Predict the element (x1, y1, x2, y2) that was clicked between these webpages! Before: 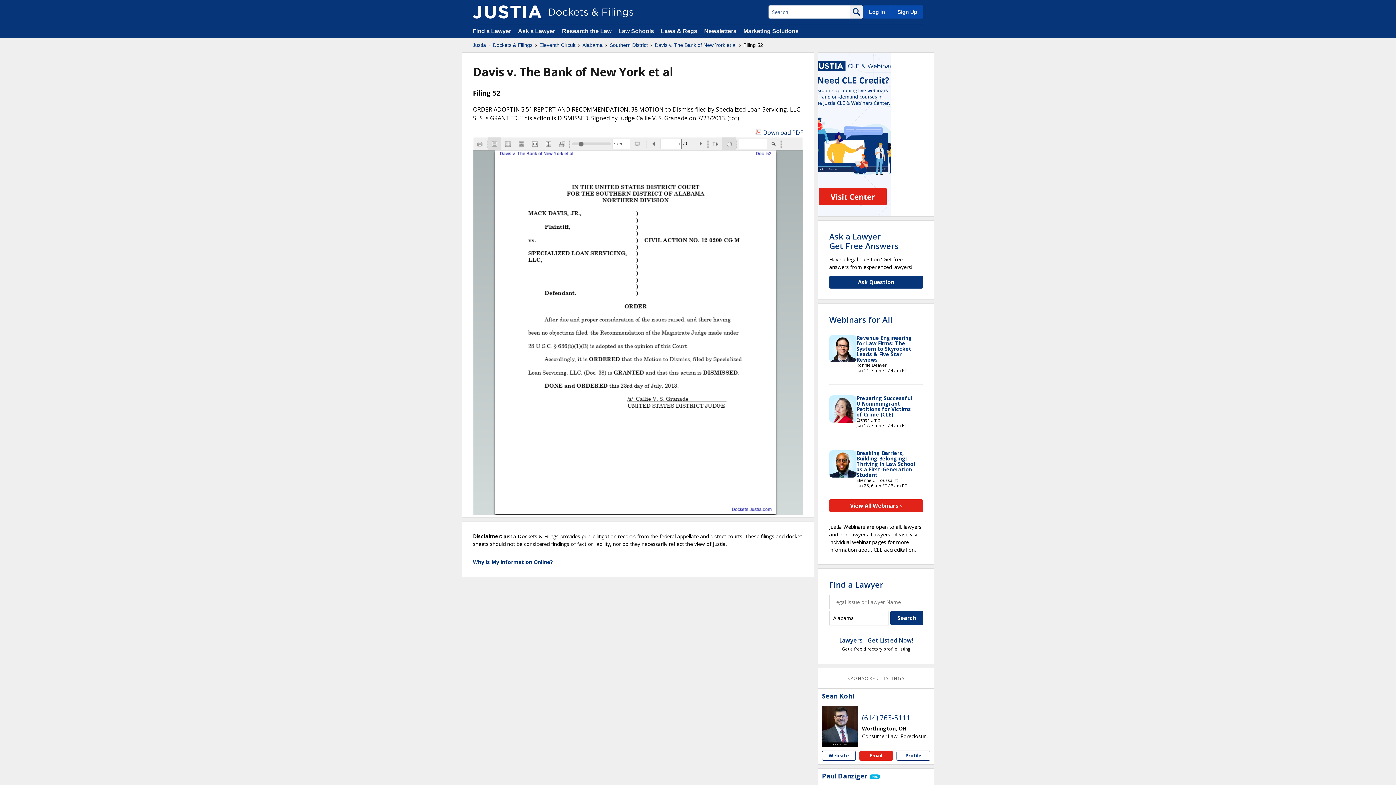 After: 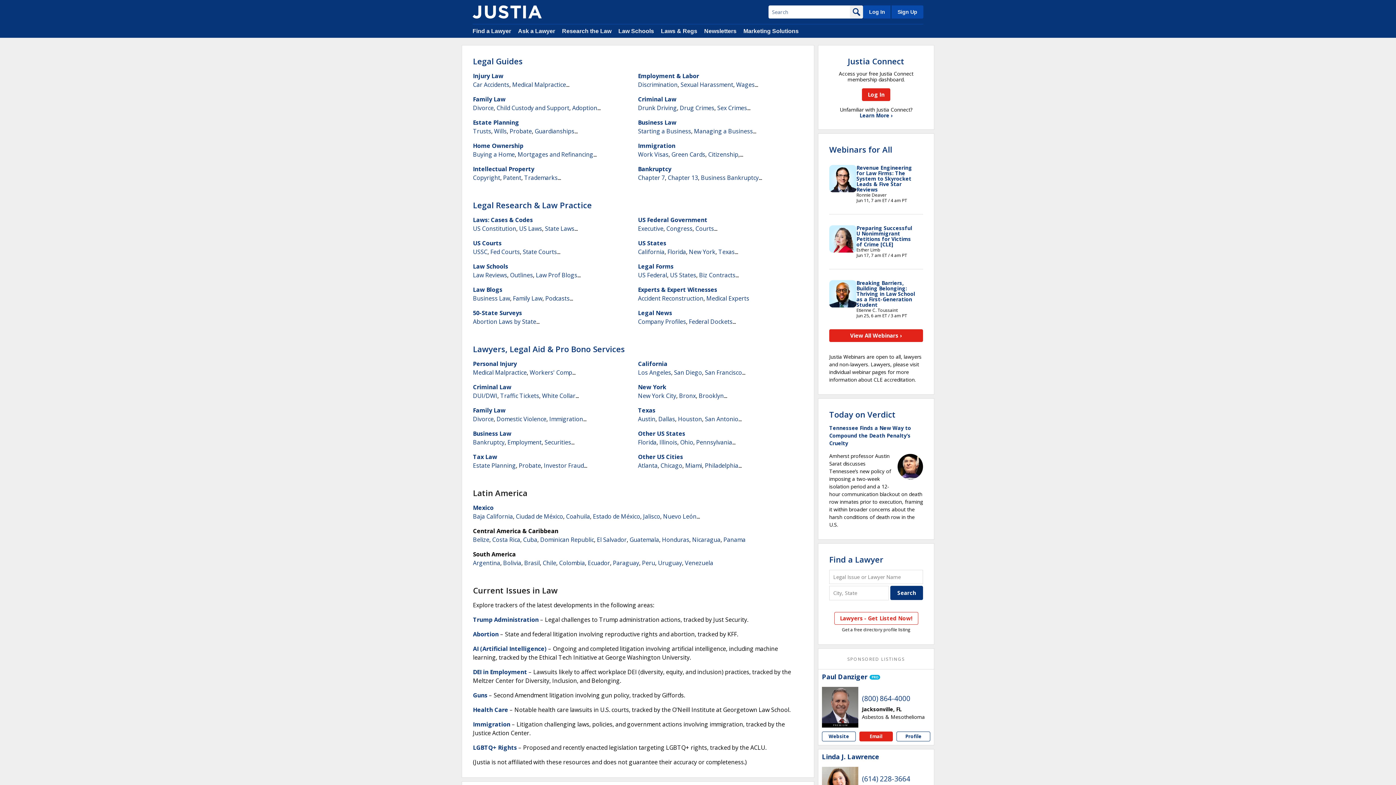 Action: bbox: (472, 41, 486, 48) label: Justia